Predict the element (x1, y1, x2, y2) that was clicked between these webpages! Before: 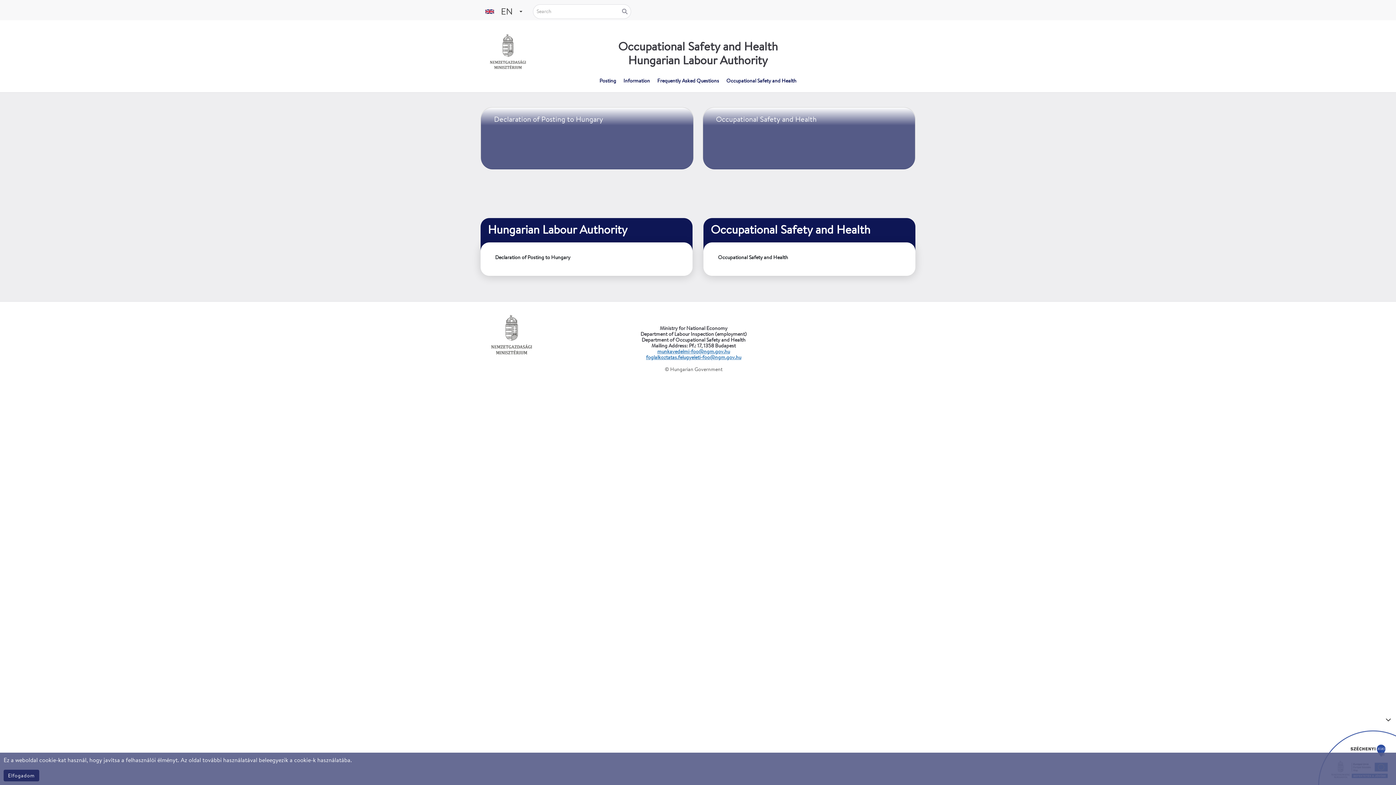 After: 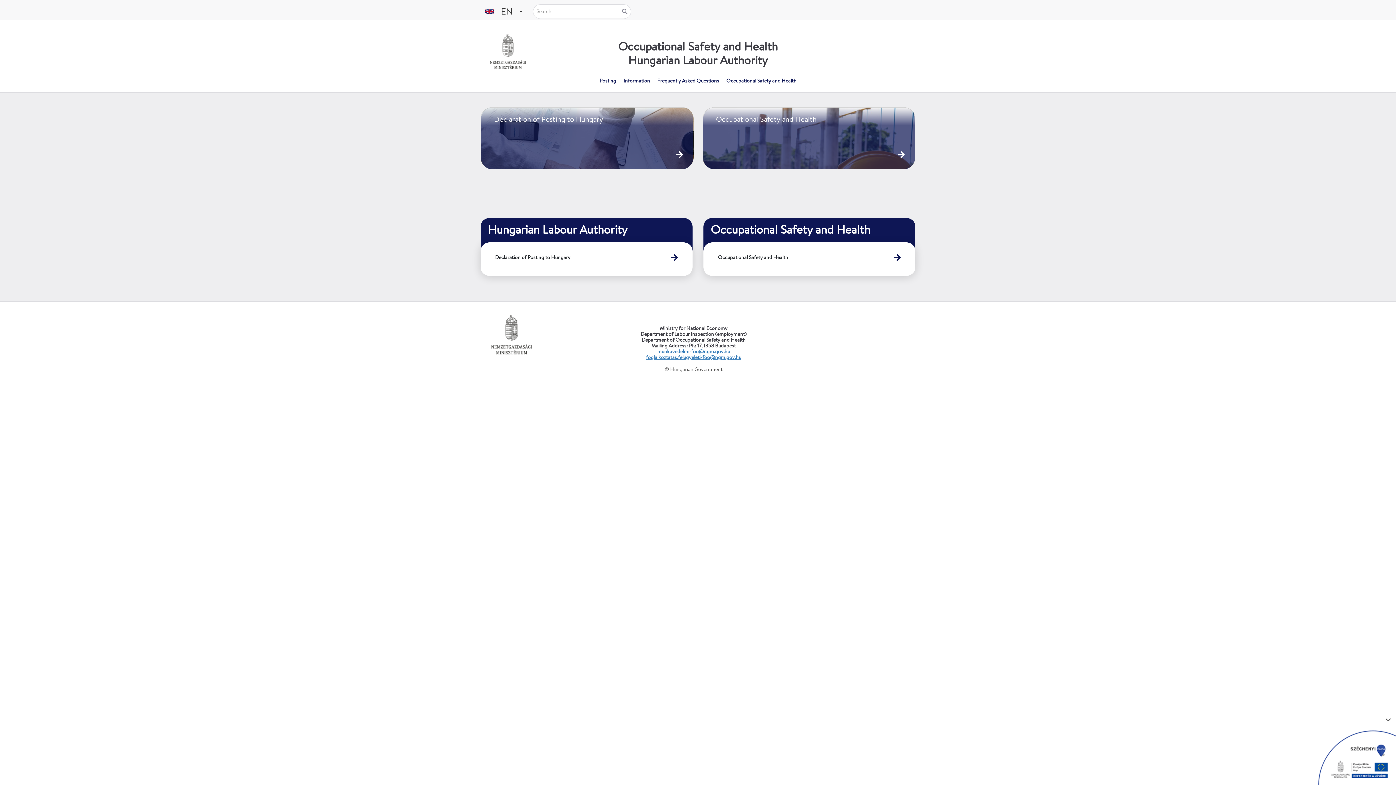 Action: bbox: (3, 770, 39, 781) label: Elfogadom